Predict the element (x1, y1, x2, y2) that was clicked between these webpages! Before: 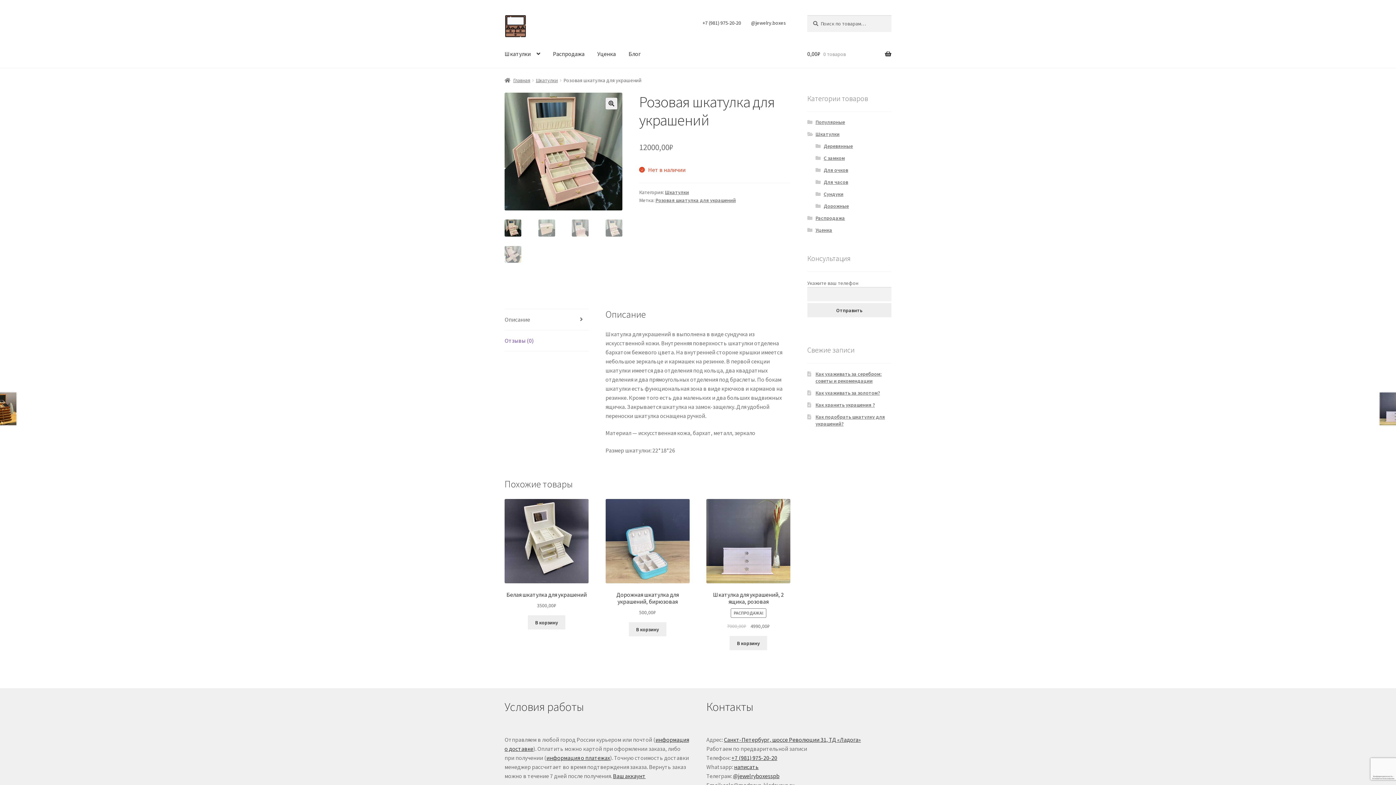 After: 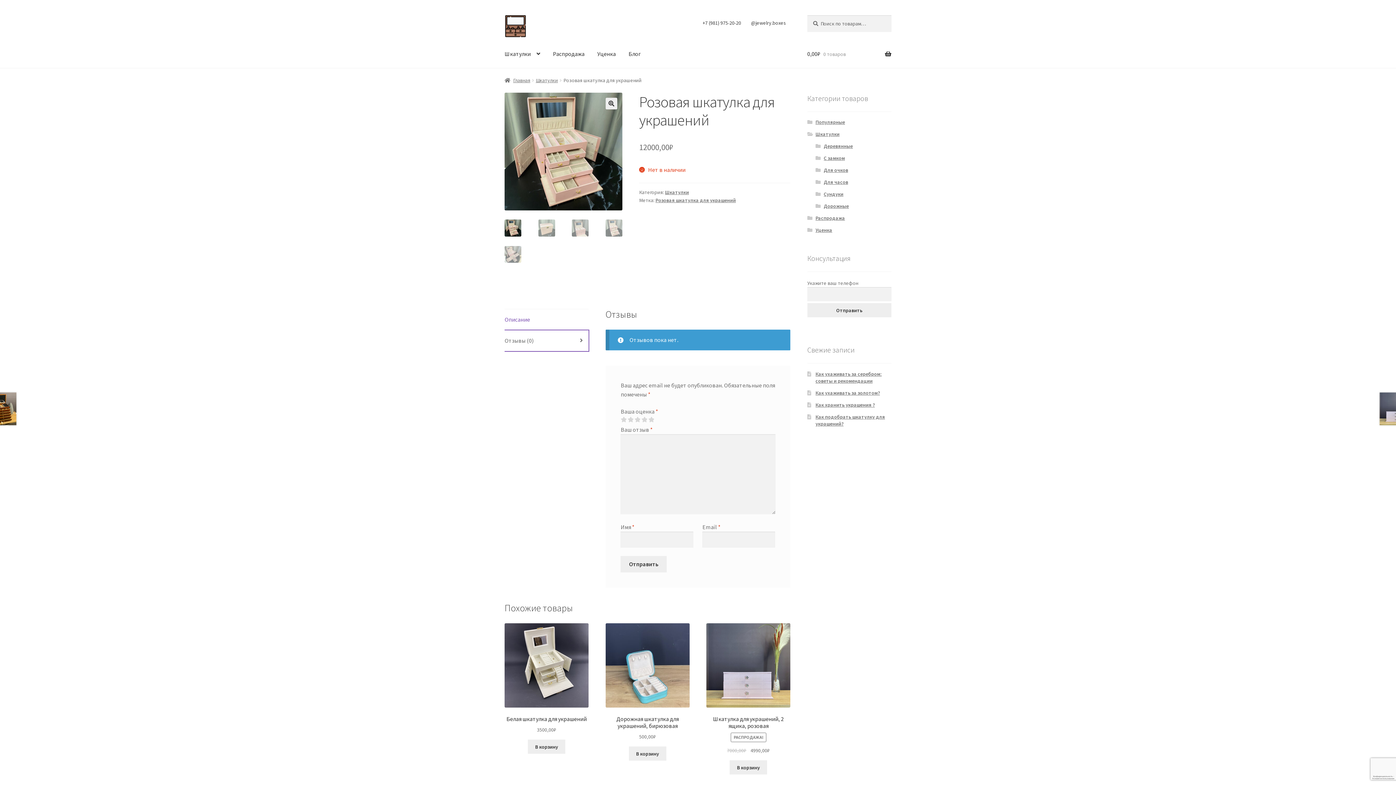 Action: label: Отзывы (0) bbox: (504, 330, 588, 351)